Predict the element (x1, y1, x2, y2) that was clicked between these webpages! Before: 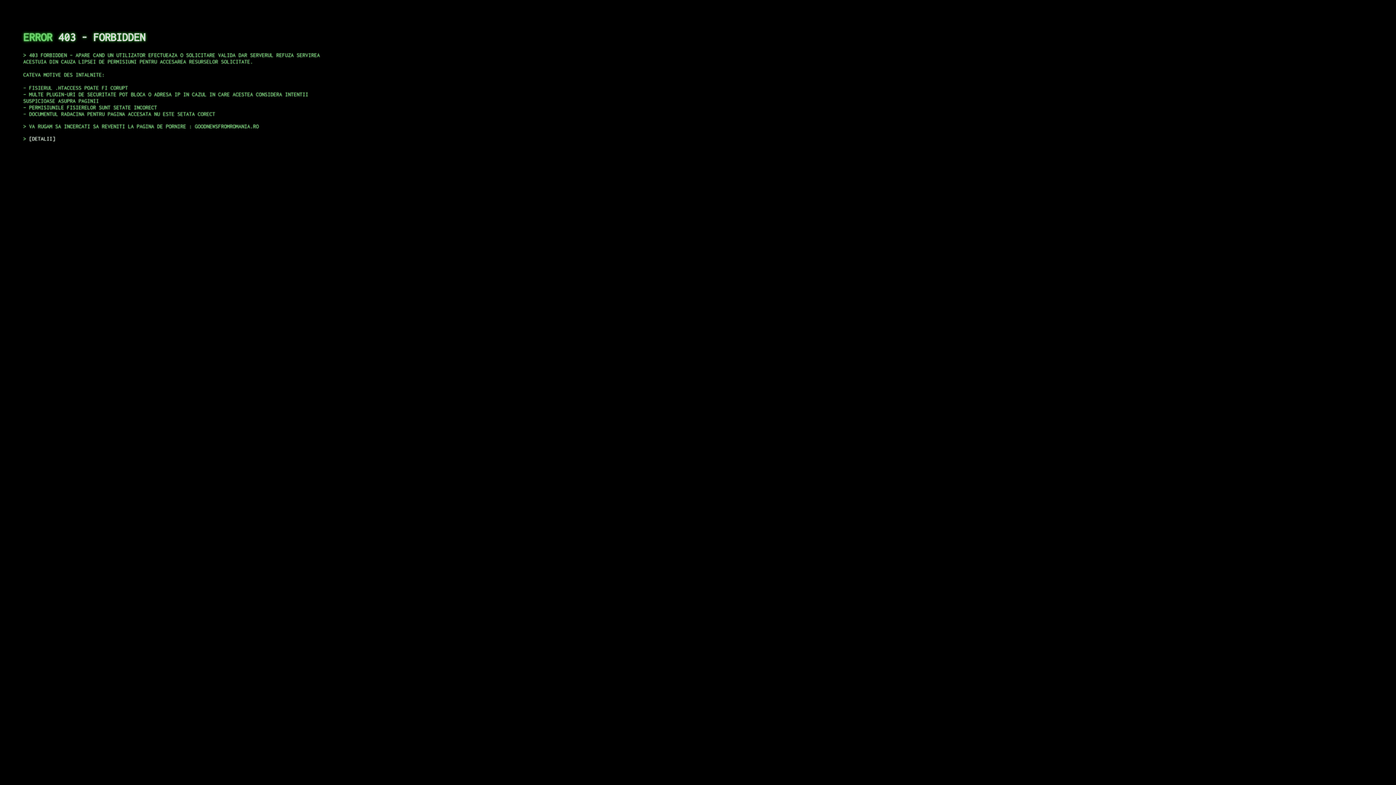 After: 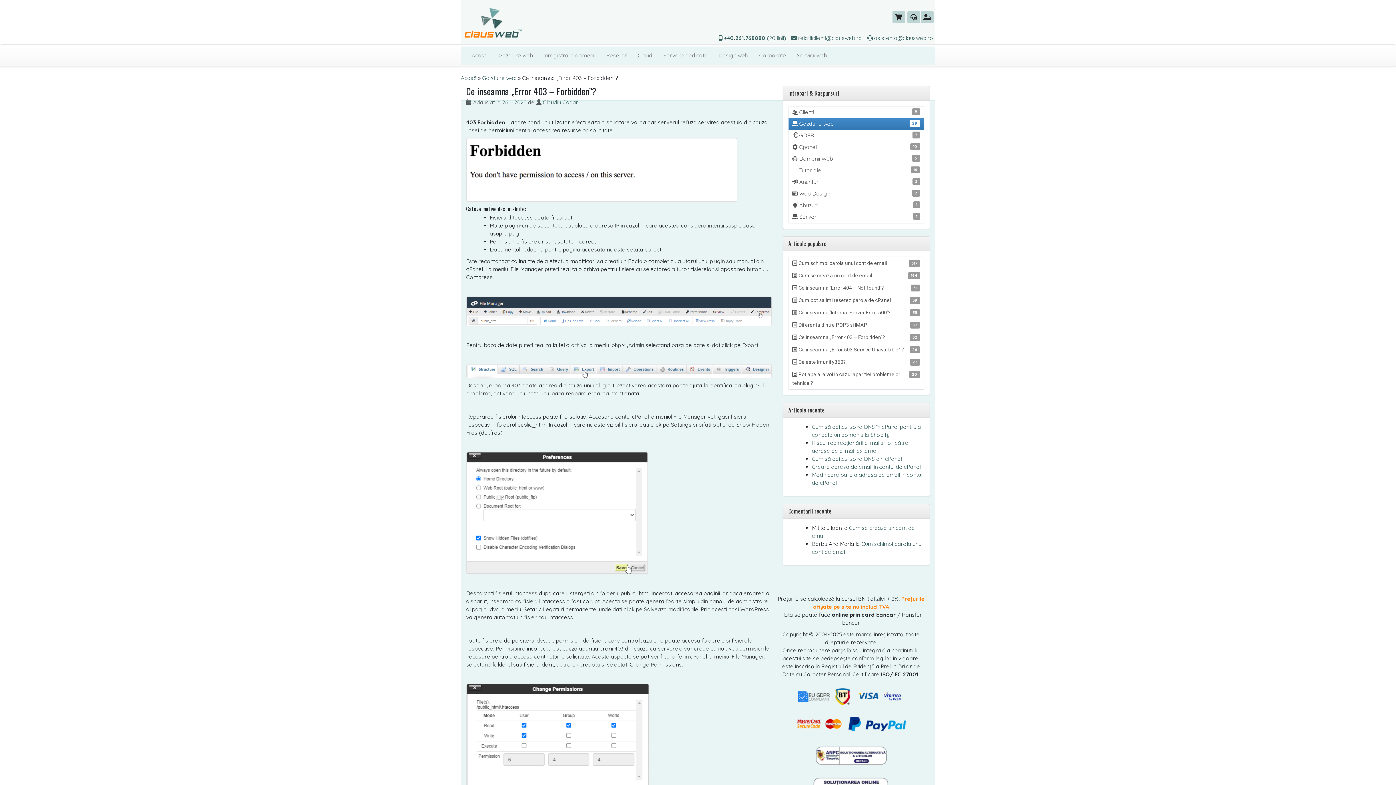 Action: label: DETALII bbox: (29, 135, 55, 141)